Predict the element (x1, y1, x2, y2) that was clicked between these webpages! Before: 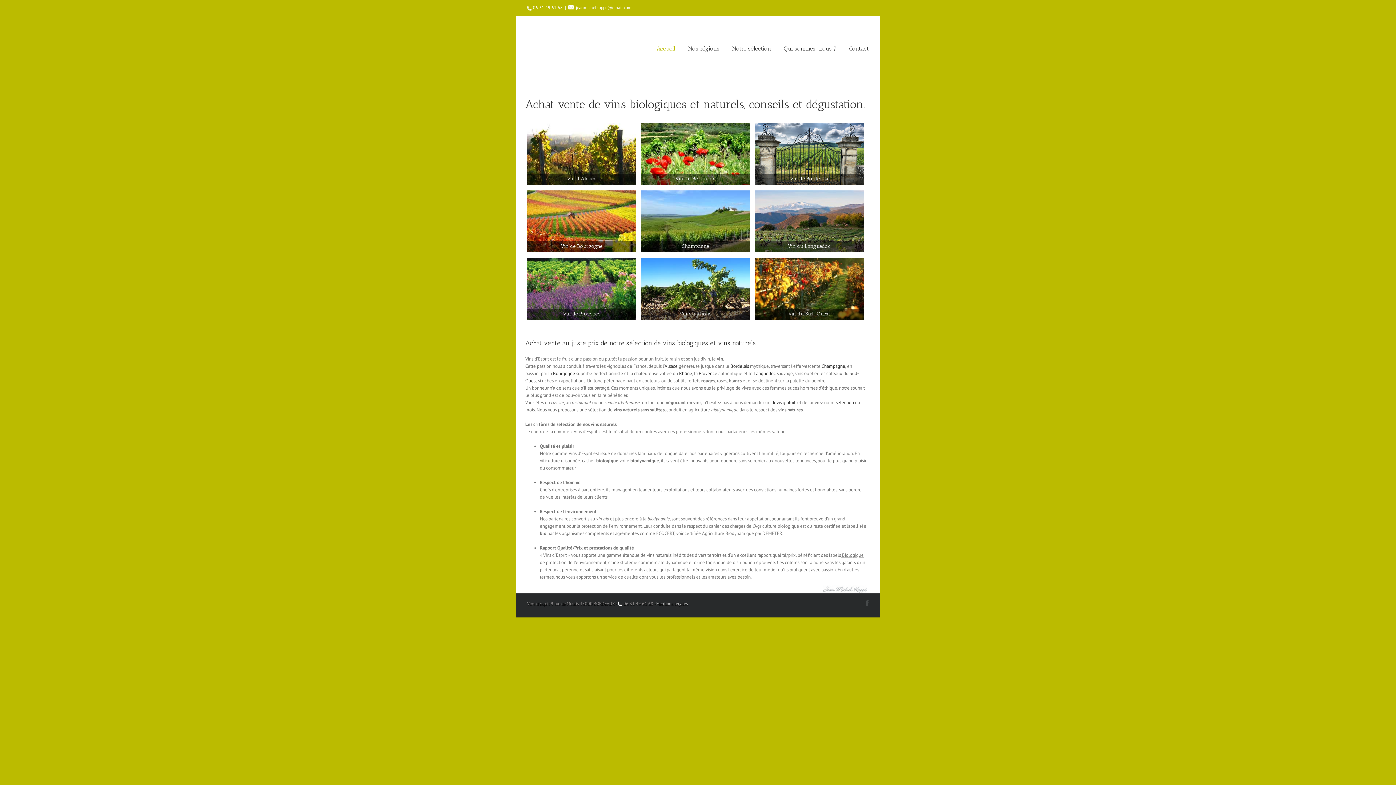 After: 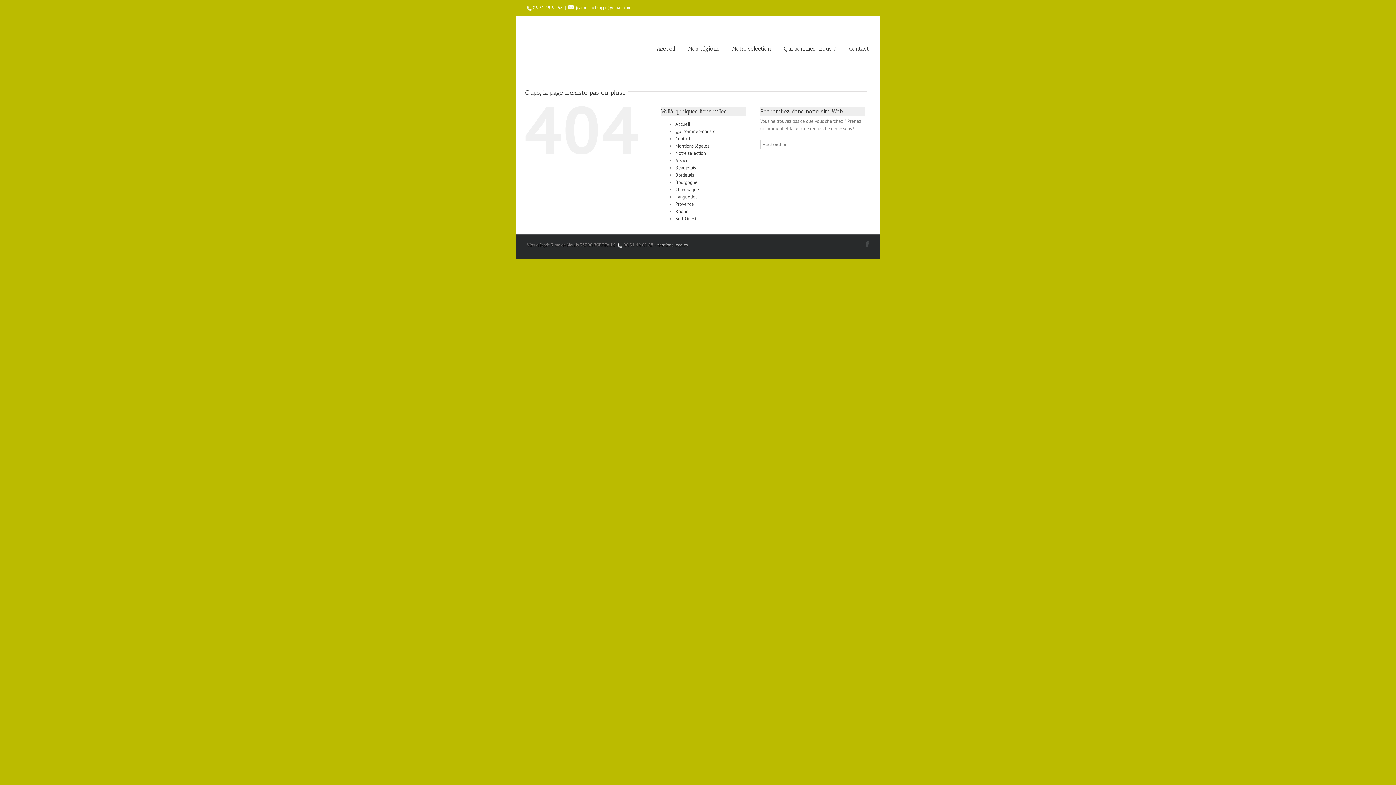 Action: label: Alsace bbox: (664, 363, 677, 369)